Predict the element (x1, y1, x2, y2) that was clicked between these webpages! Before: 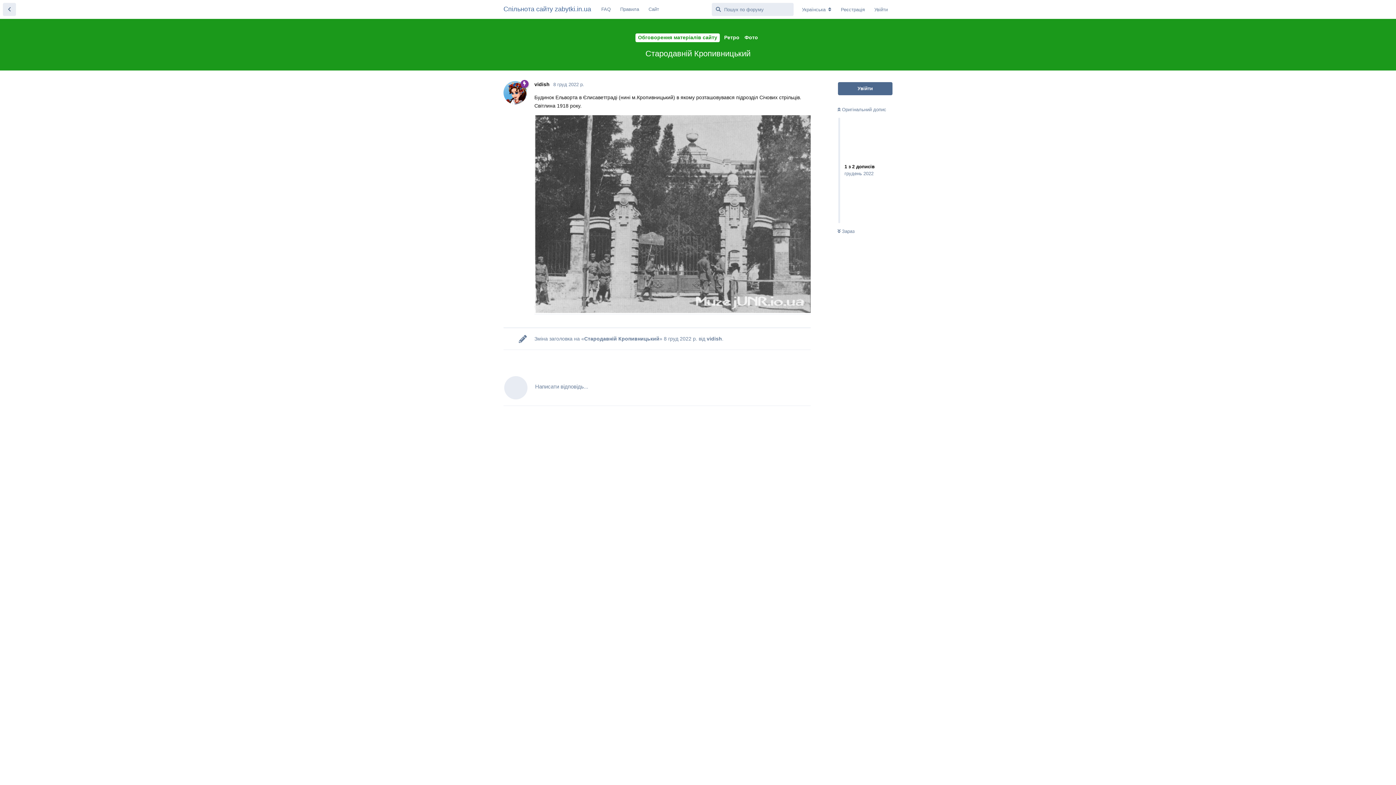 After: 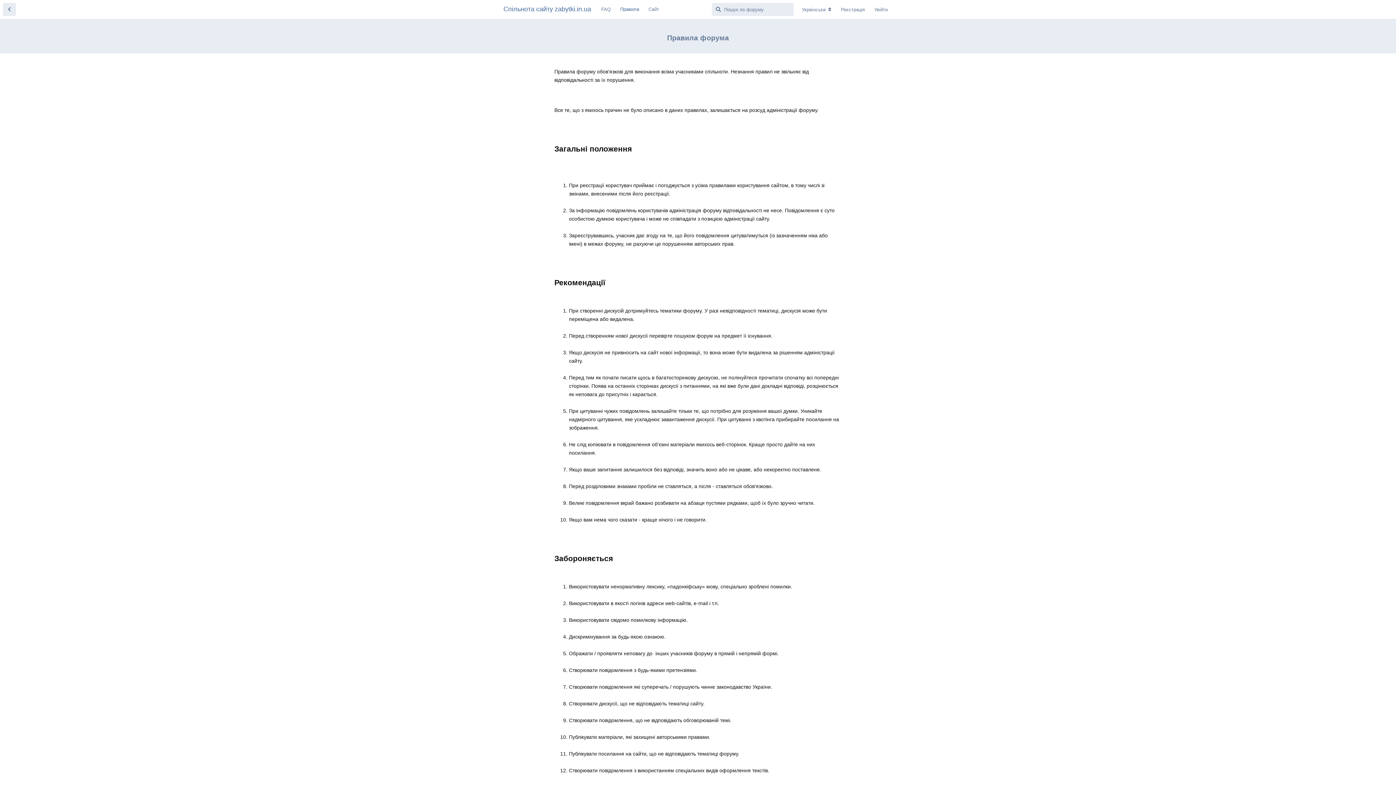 Action: label: Правила bbox: (615, 2, 644, 16)